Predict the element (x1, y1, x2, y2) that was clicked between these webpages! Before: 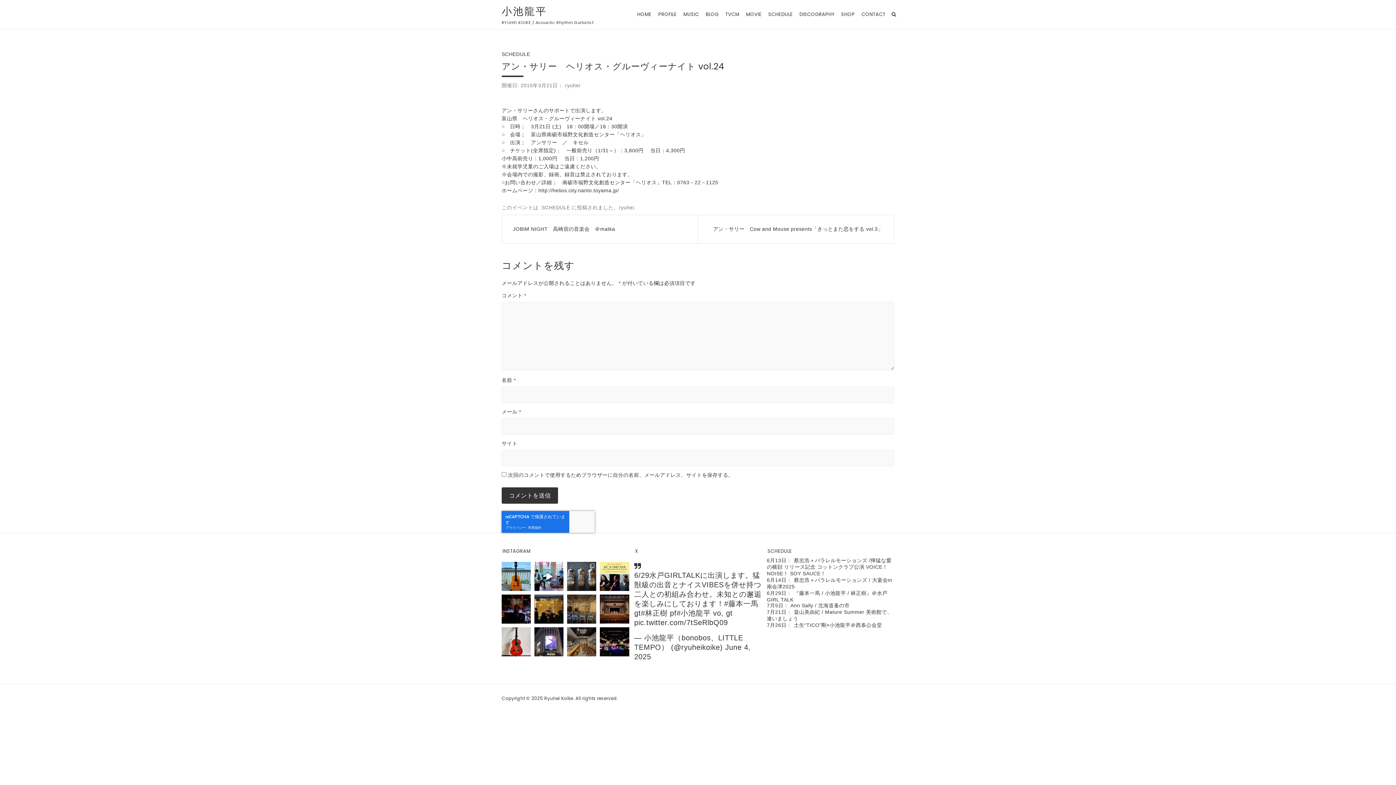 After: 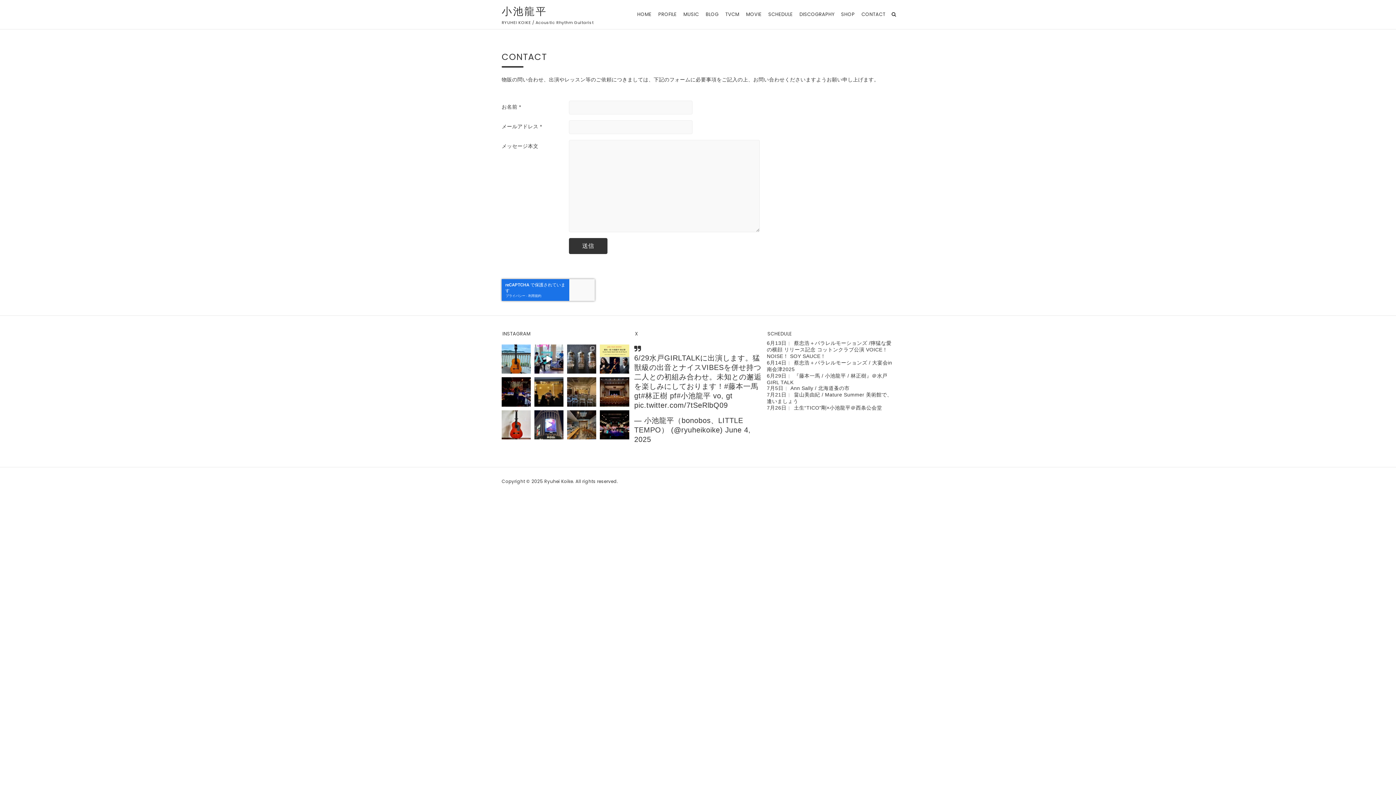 Action: label: CONTACT bbox: (859, 0, 888, 29)